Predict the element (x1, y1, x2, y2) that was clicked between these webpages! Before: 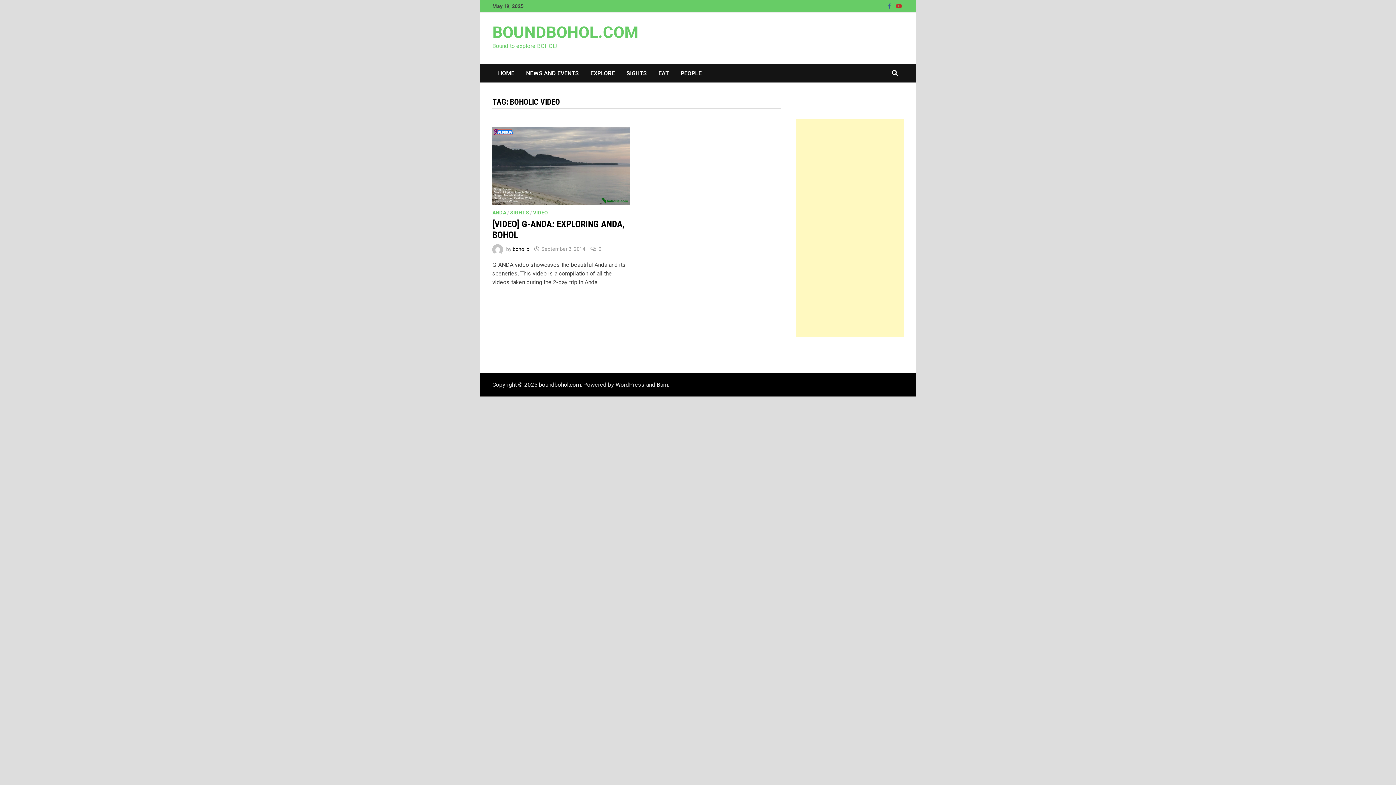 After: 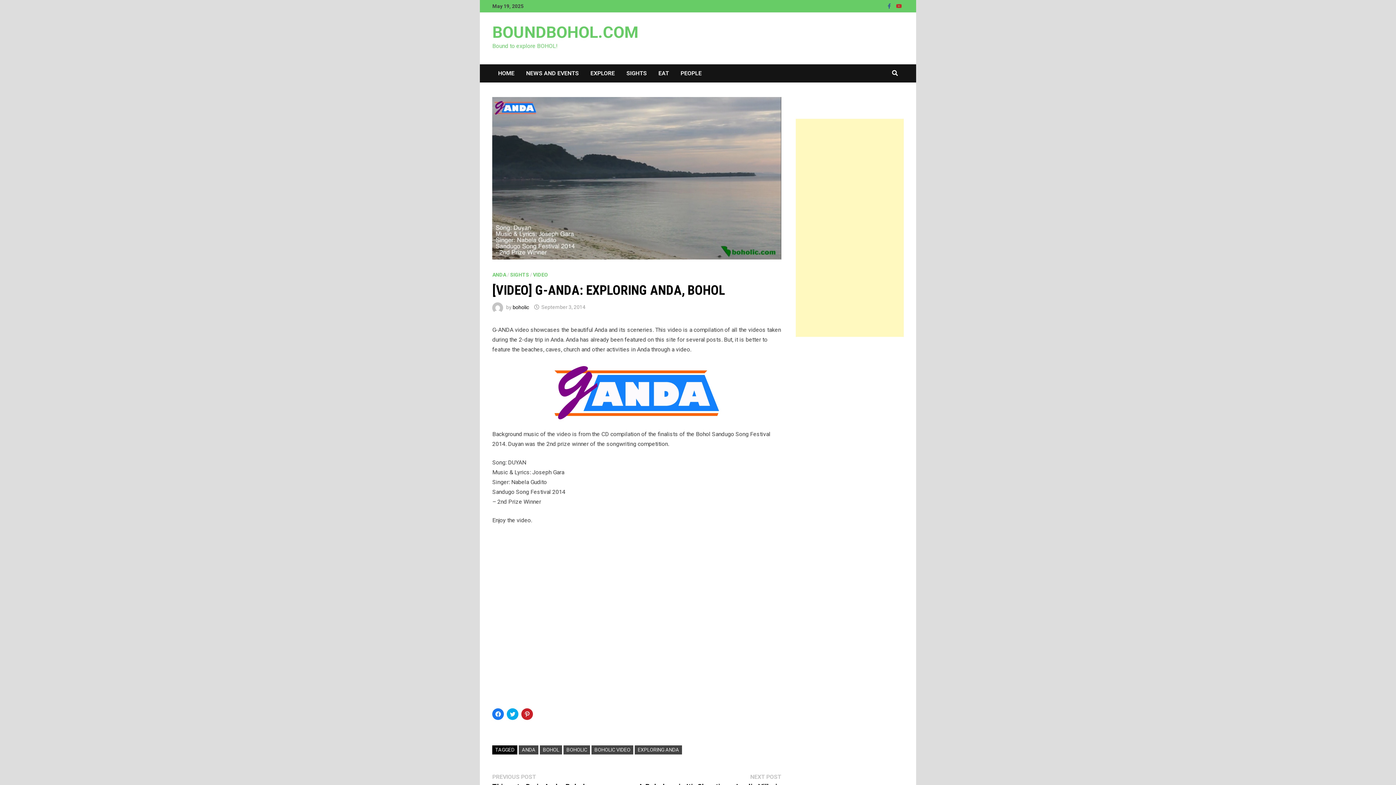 Action: bbox: (492, 161, 630, 168)